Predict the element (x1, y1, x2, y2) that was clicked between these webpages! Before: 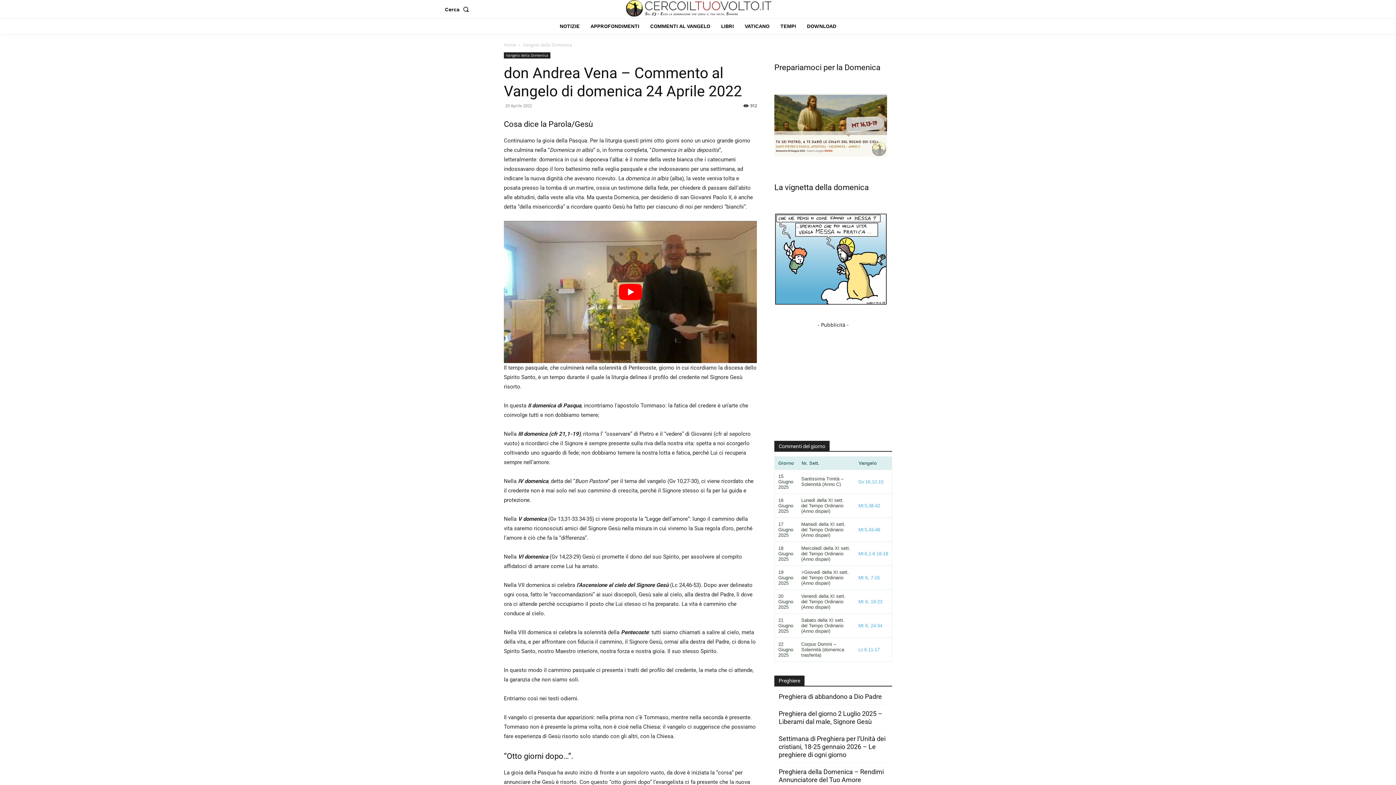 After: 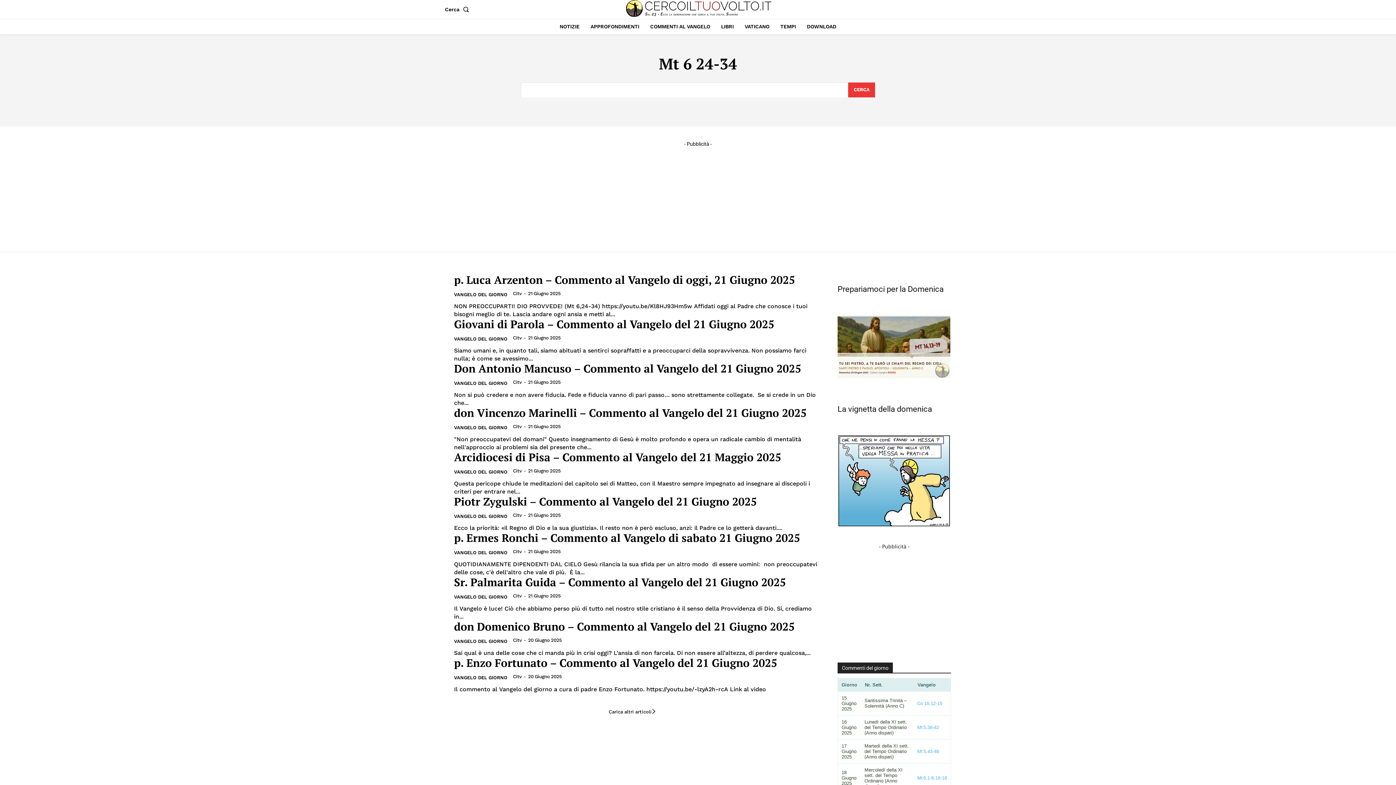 Action: bbox: (858, 623, 882, 628) label: Mt 6, 24-34